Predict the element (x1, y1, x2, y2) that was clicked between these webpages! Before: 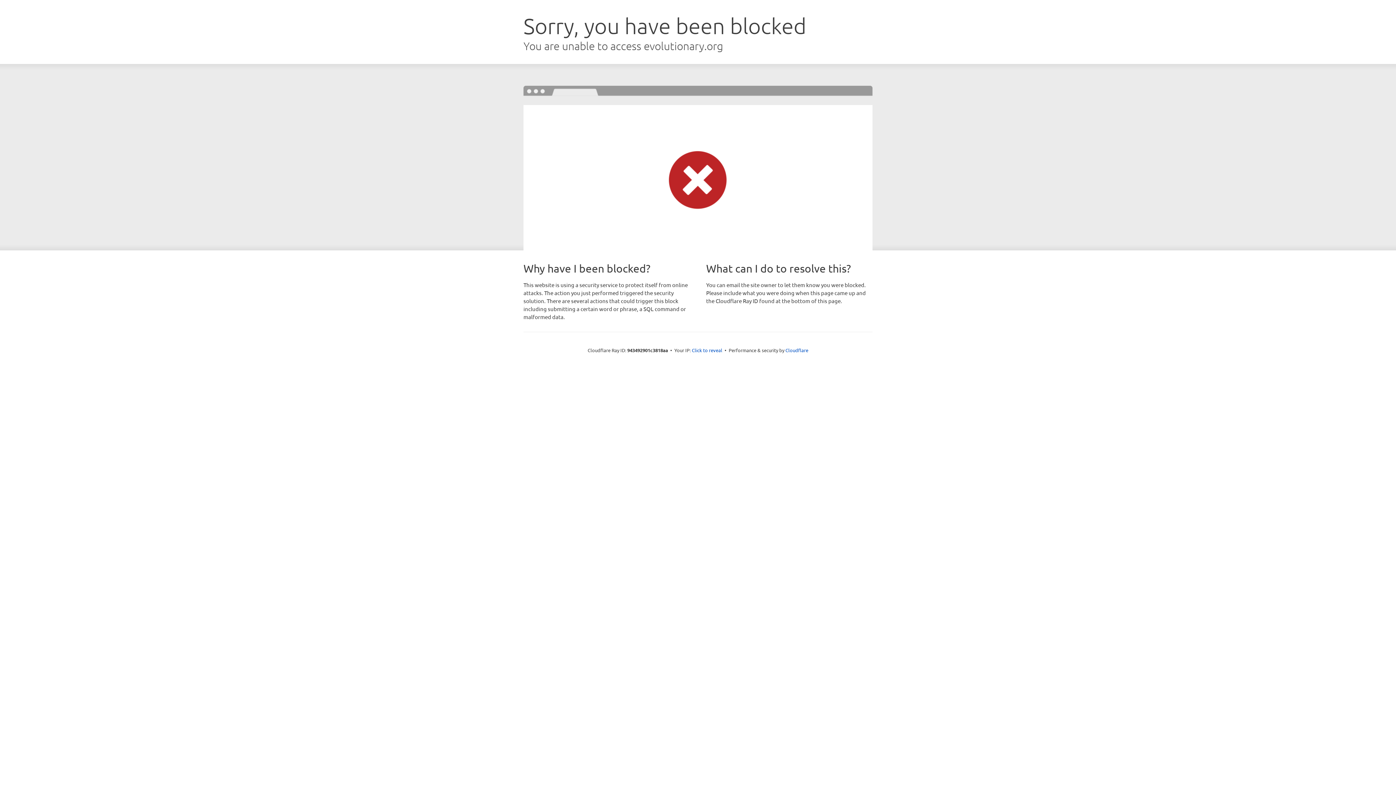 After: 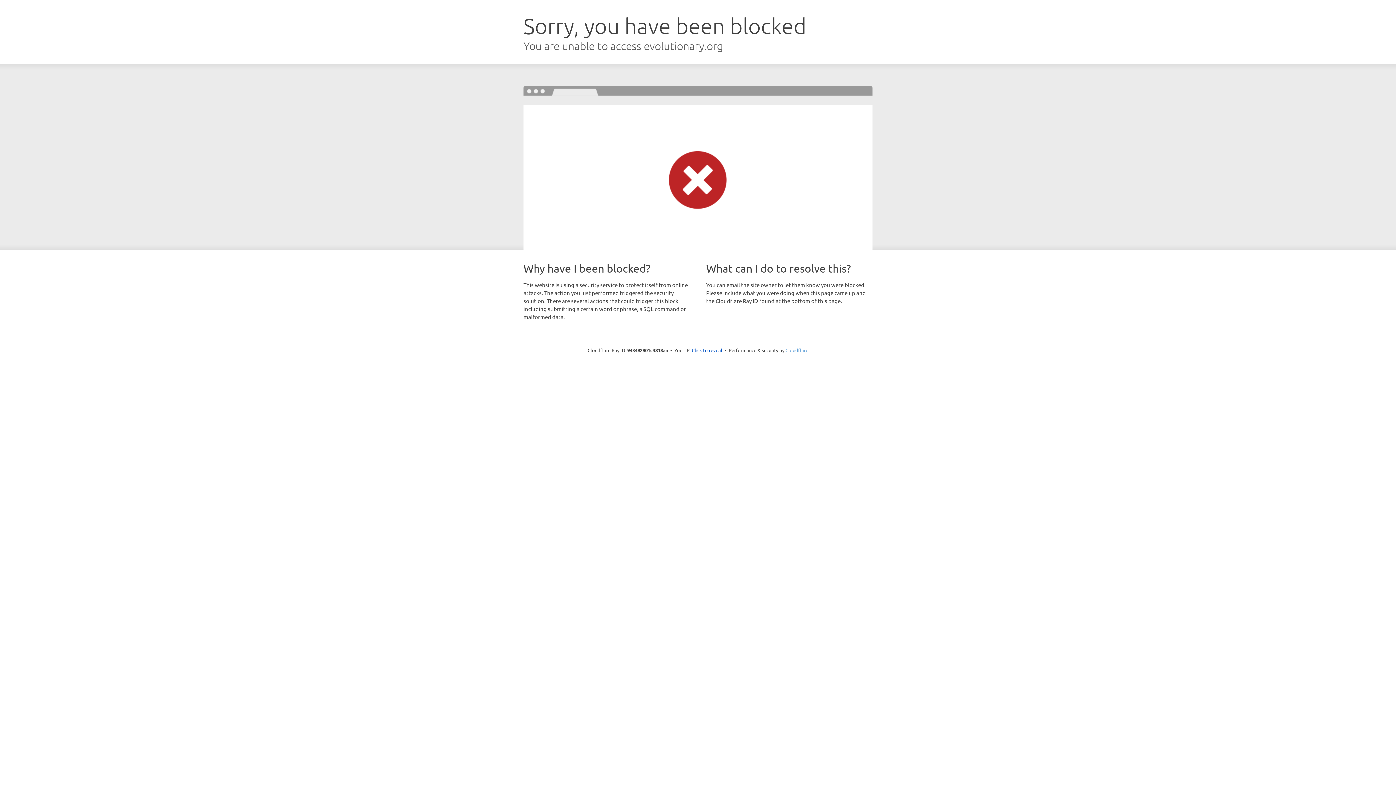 Action: bbox: (785, 347, 808, 353) label: Cloudflare